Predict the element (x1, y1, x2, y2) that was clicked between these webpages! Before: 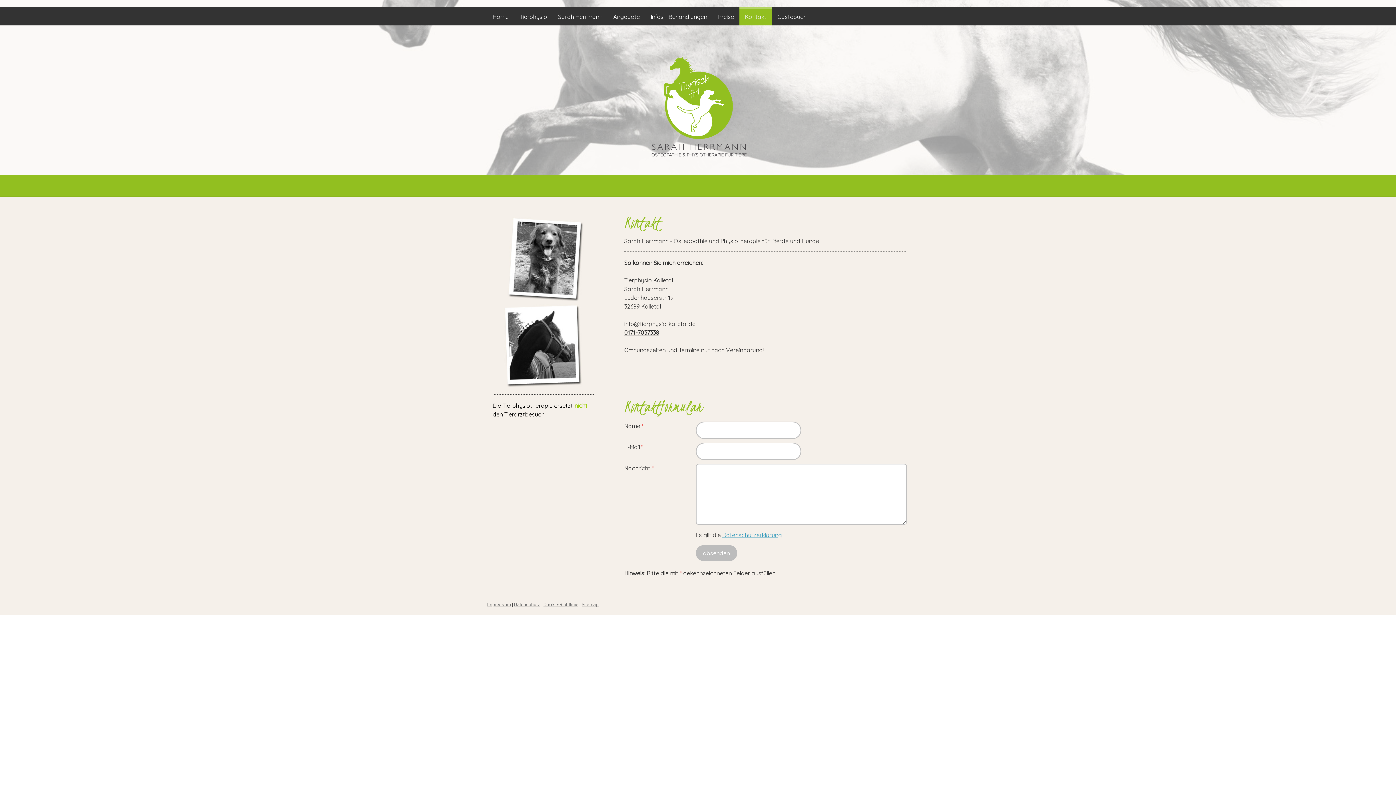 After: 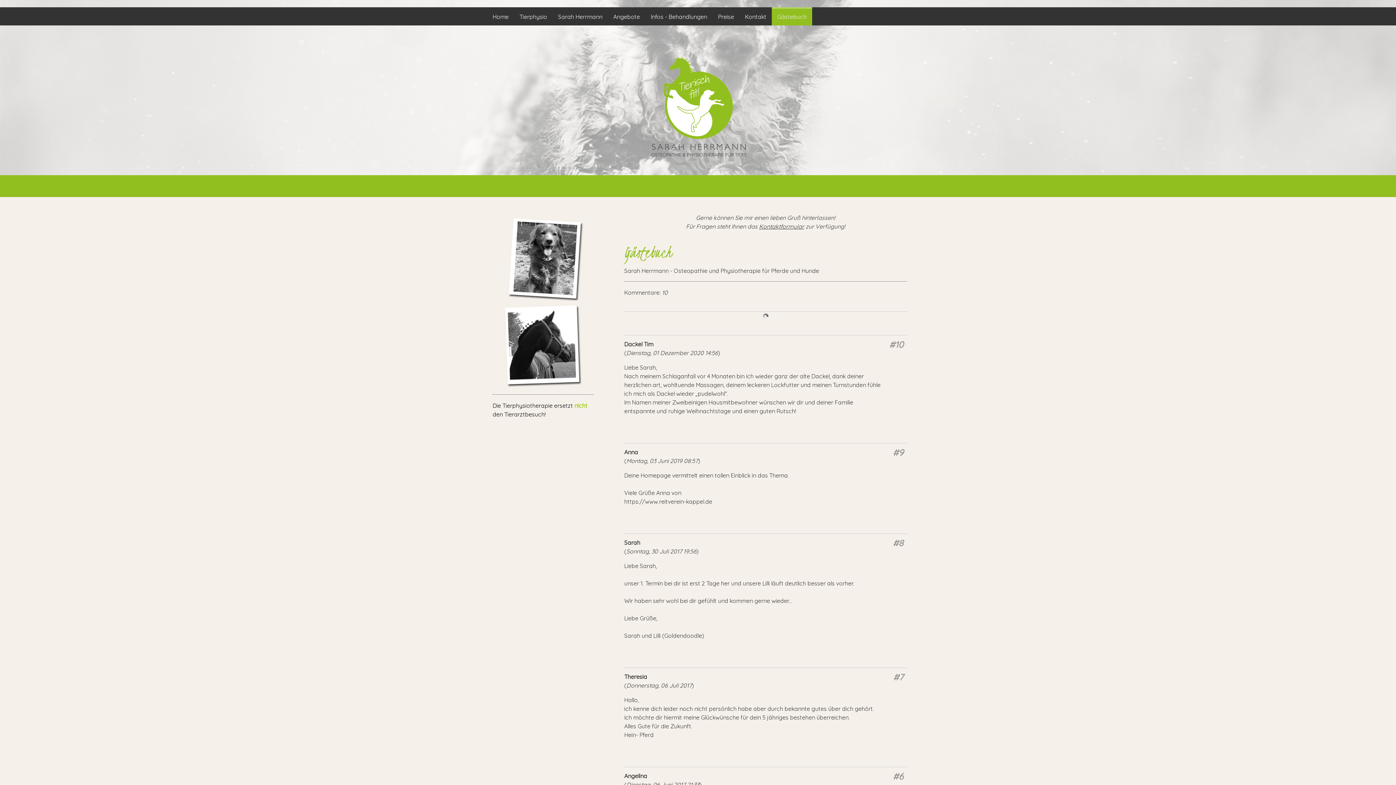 Action: bbox: (772, 7, 812, 25) label: Gästebuch